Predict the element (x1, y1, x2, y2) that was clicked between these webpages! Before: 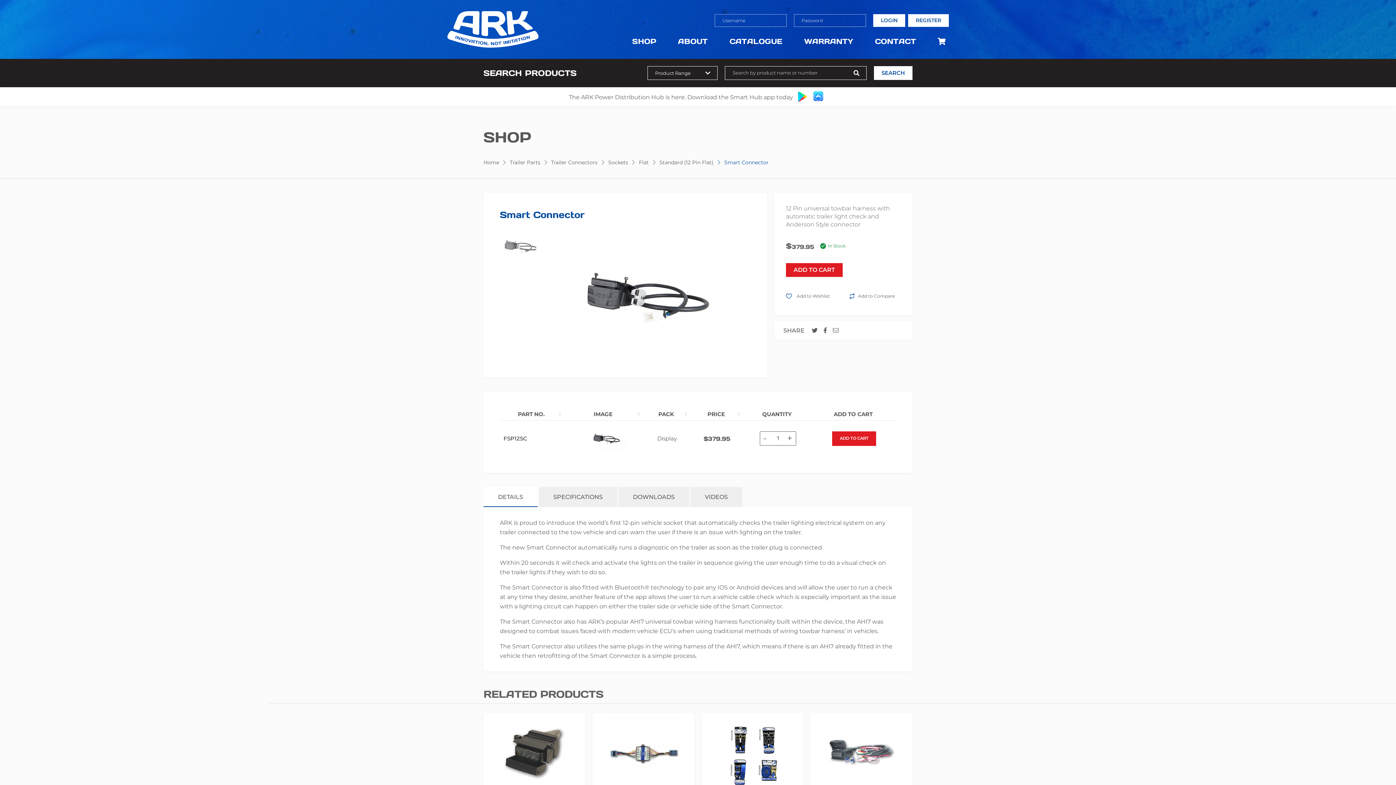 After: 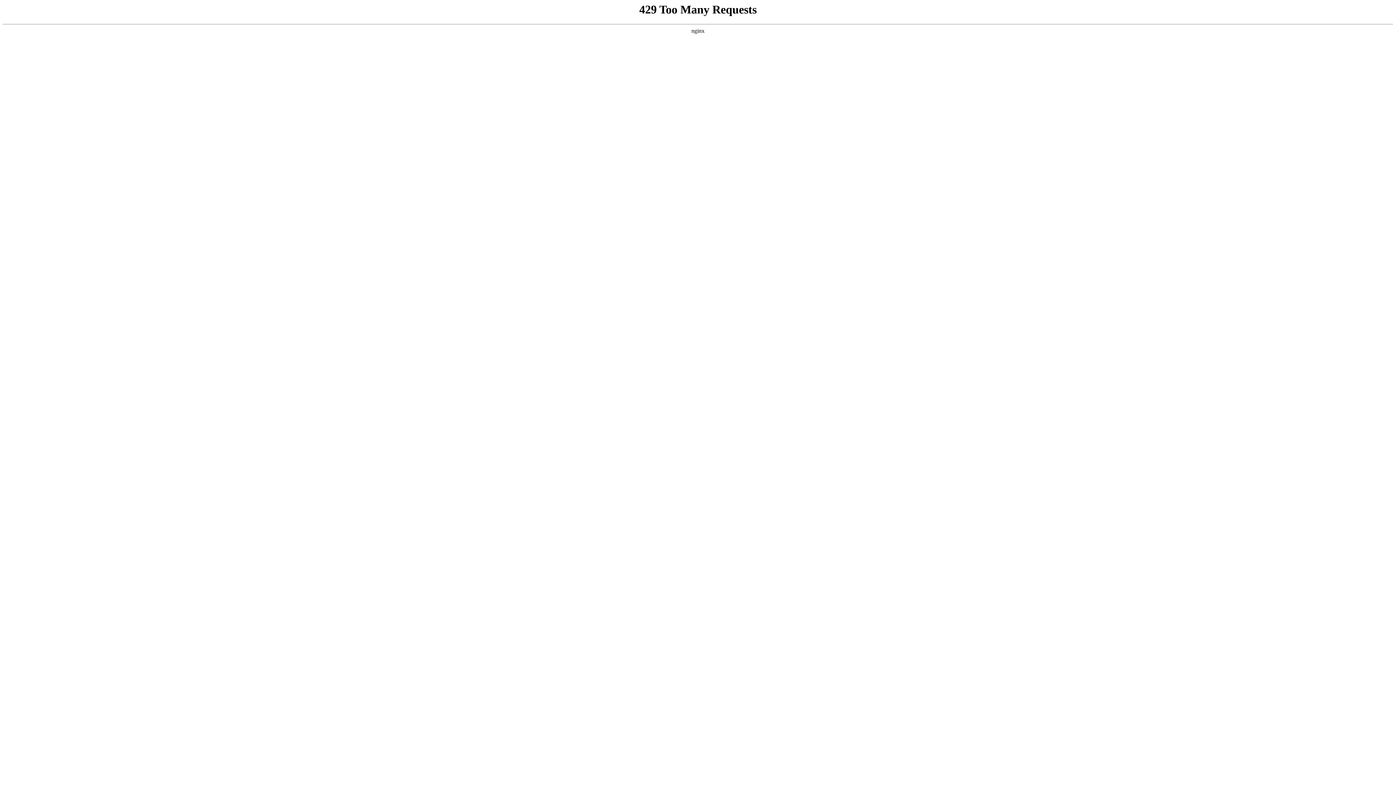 Action: bbox: (483, 160, 499, 165) label: Home